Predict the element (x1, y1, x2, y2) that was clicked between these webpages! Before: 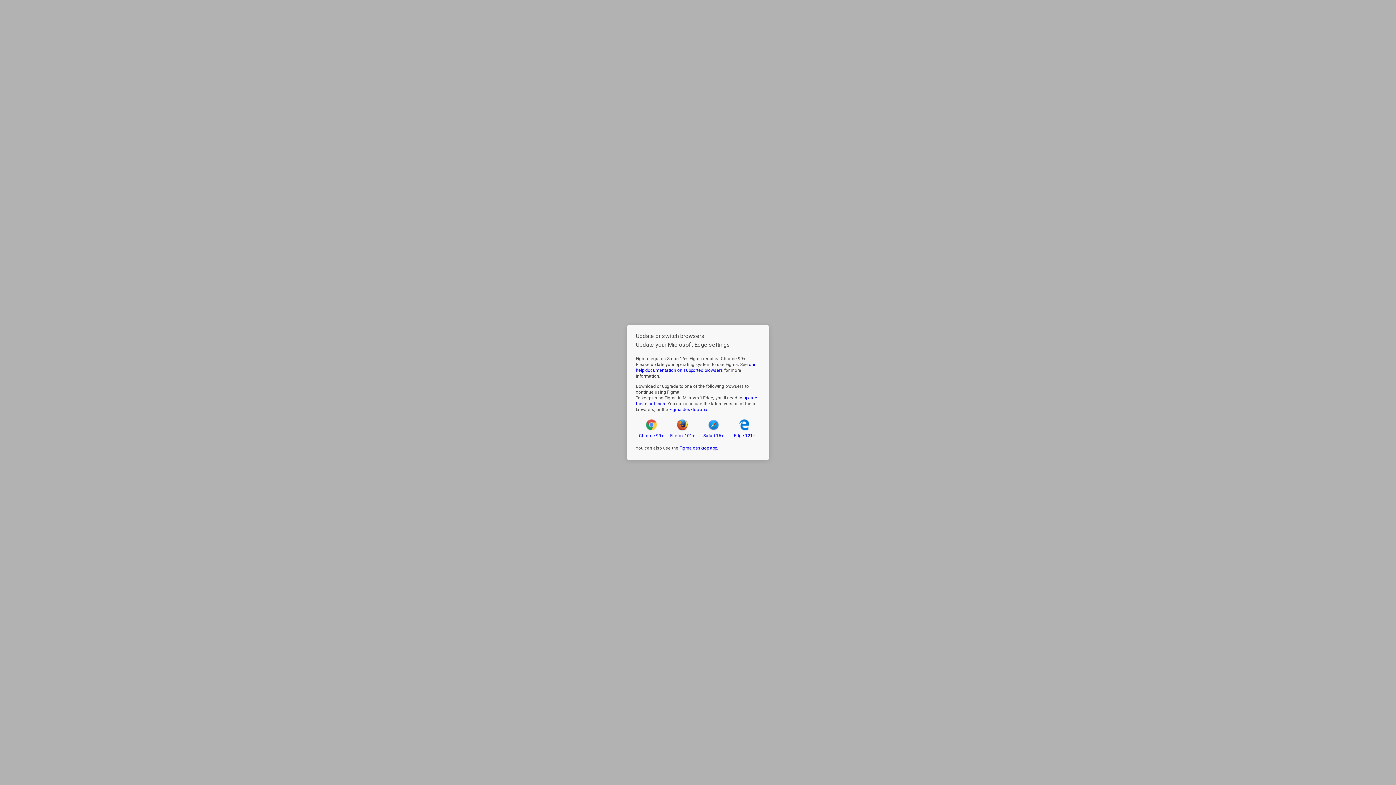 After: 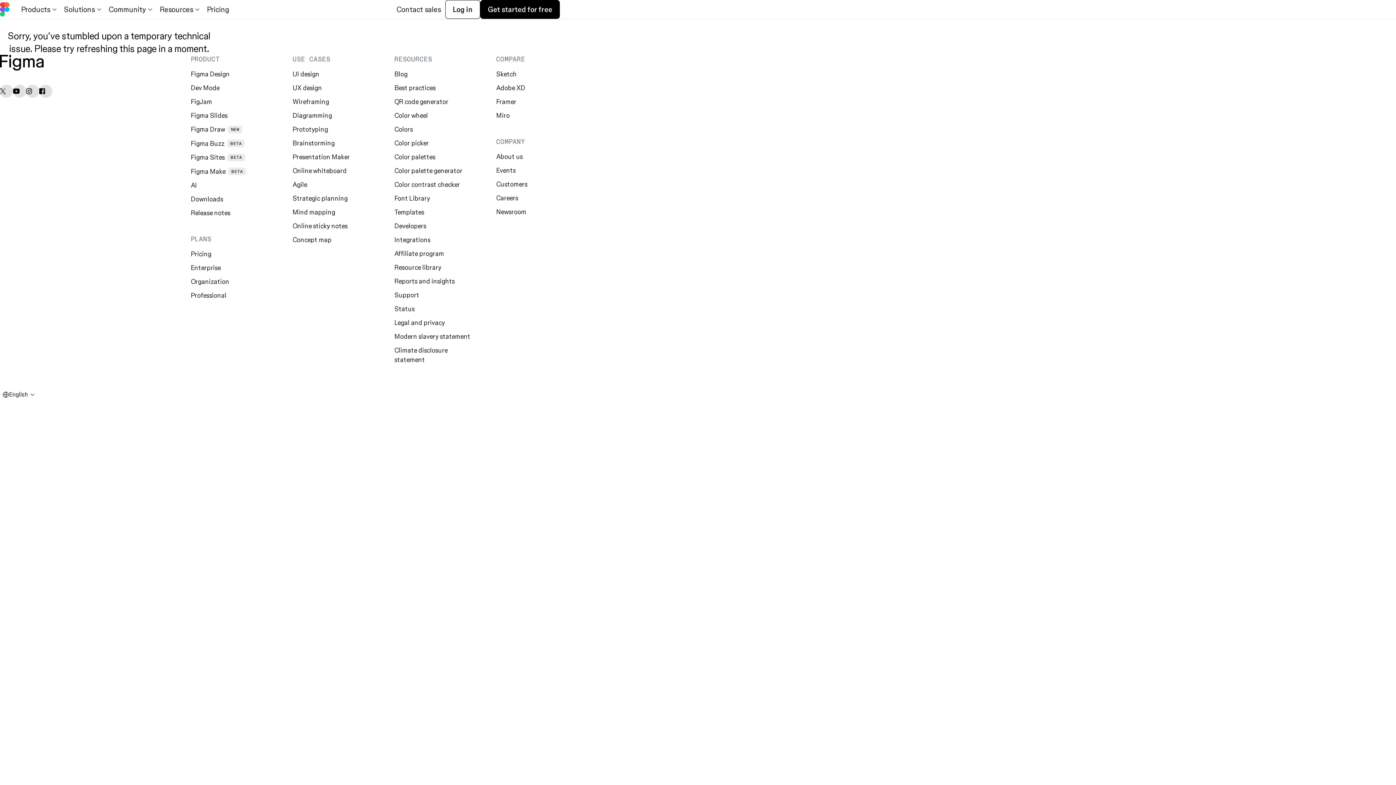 Action: bbox: (679, 445, 717, 450) label: Figma desktop app